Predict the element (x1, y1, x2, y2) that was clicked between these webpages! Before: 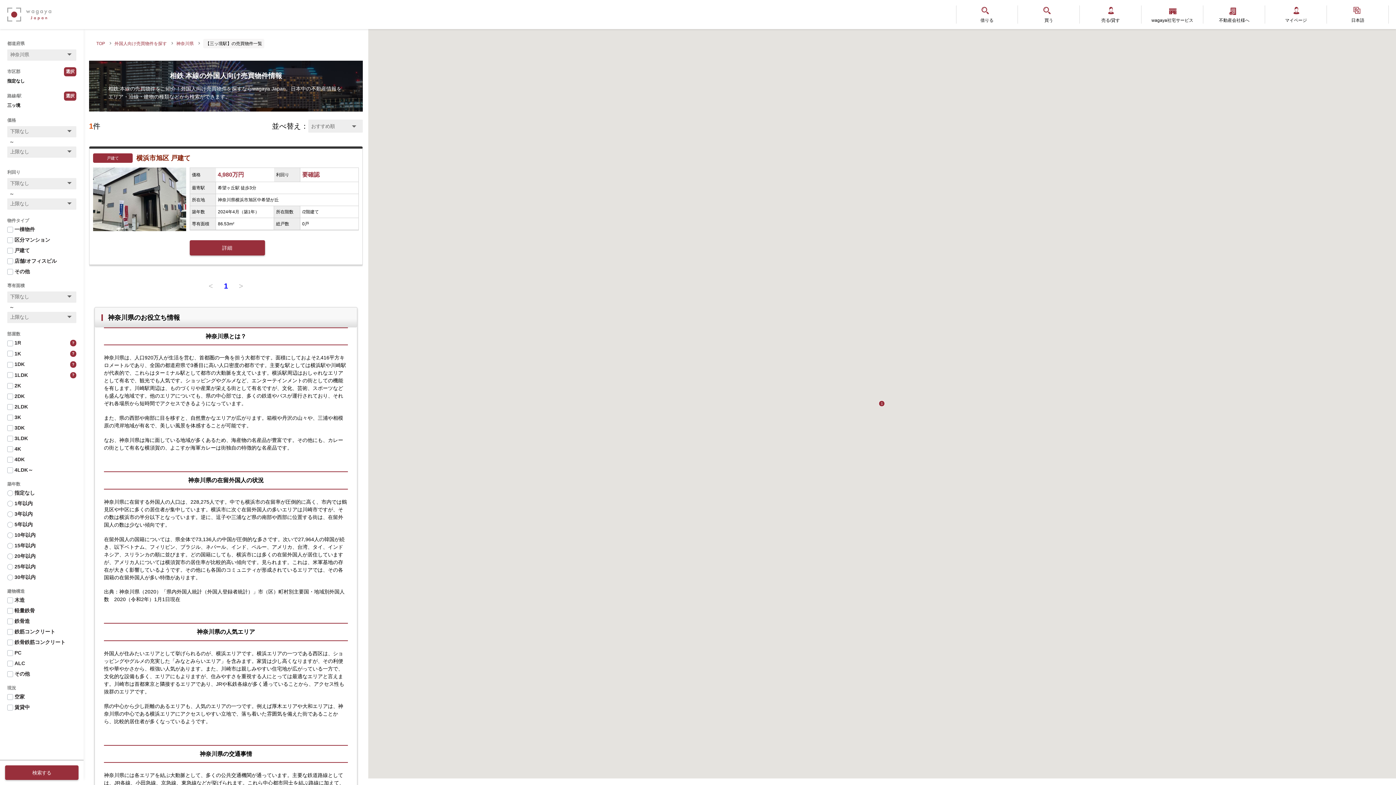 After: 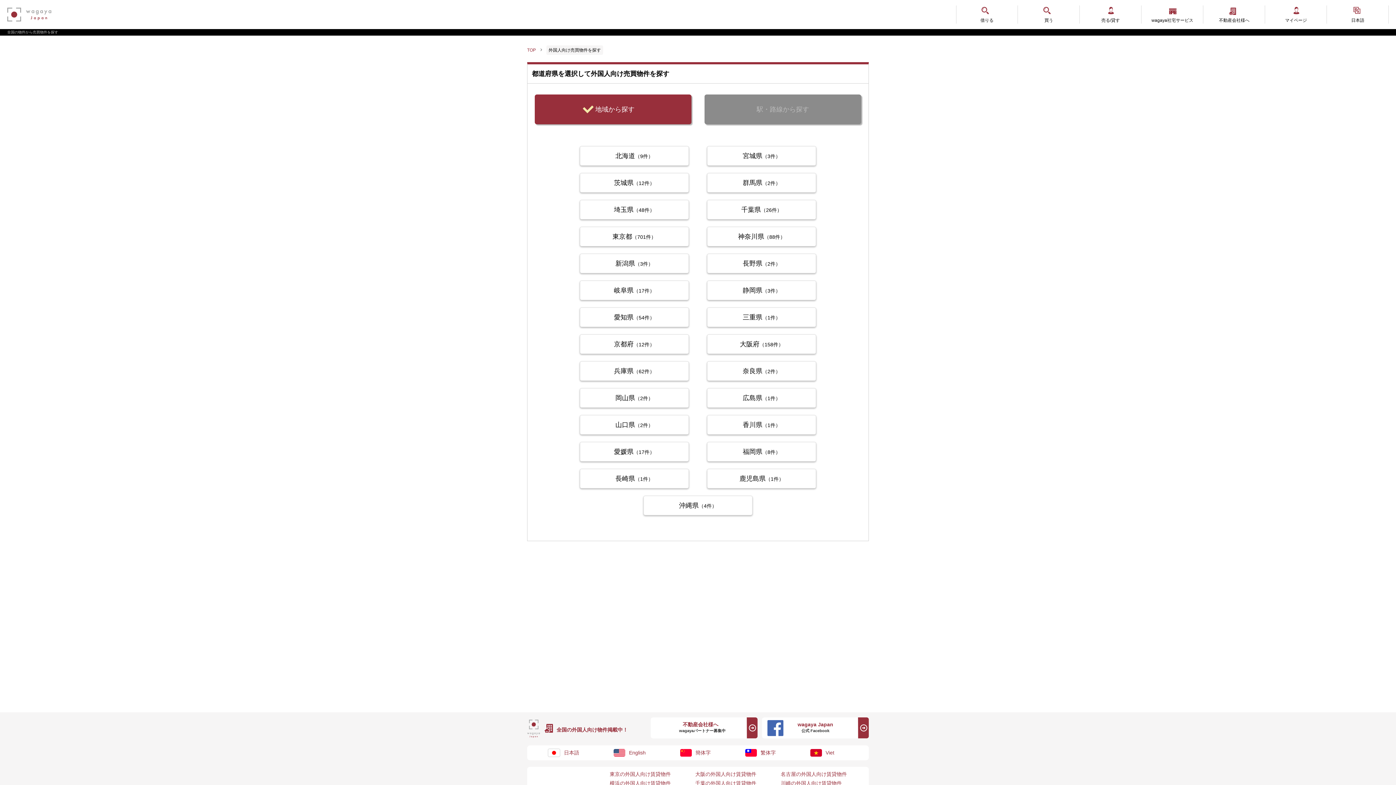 Action: label: 外国人向け売買物件を探す bbox: (114, 41, 166, 46)